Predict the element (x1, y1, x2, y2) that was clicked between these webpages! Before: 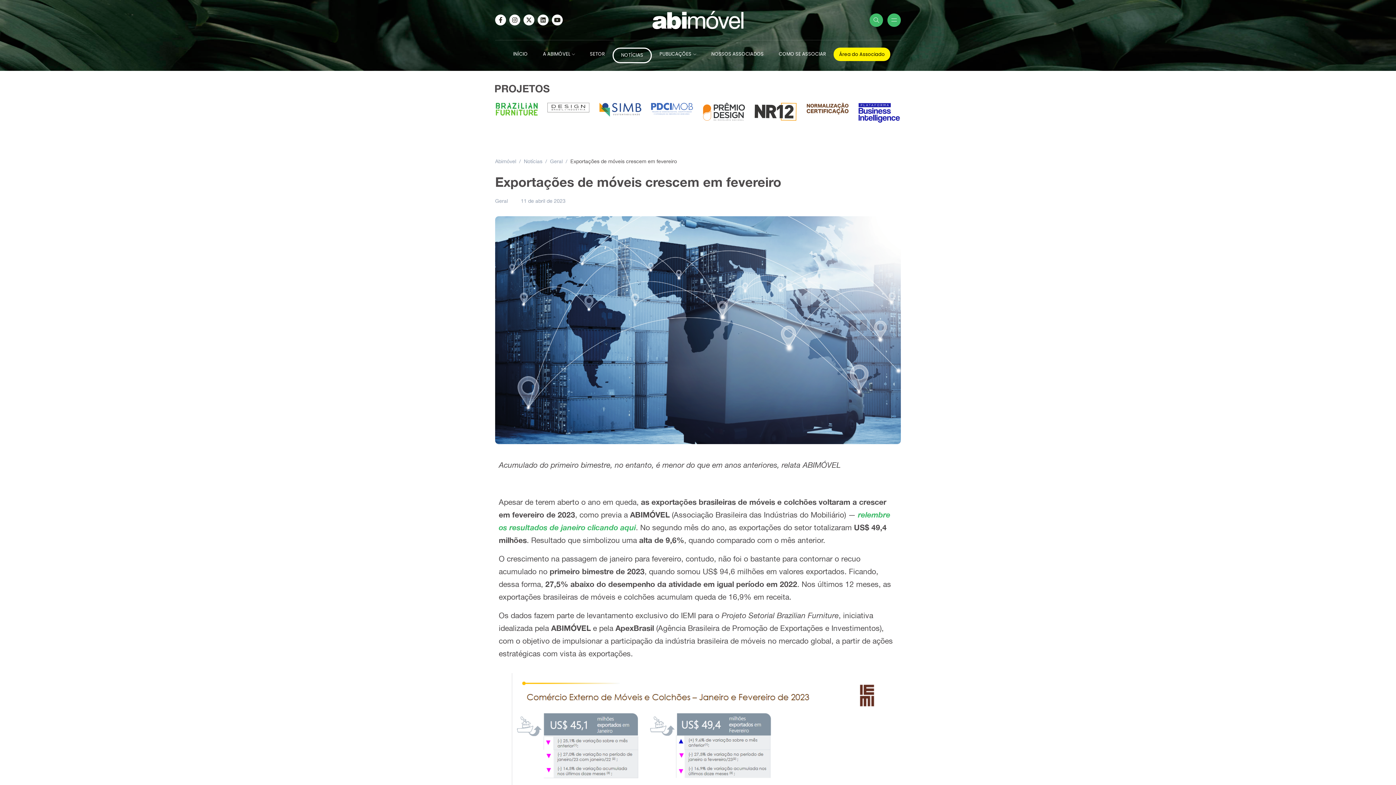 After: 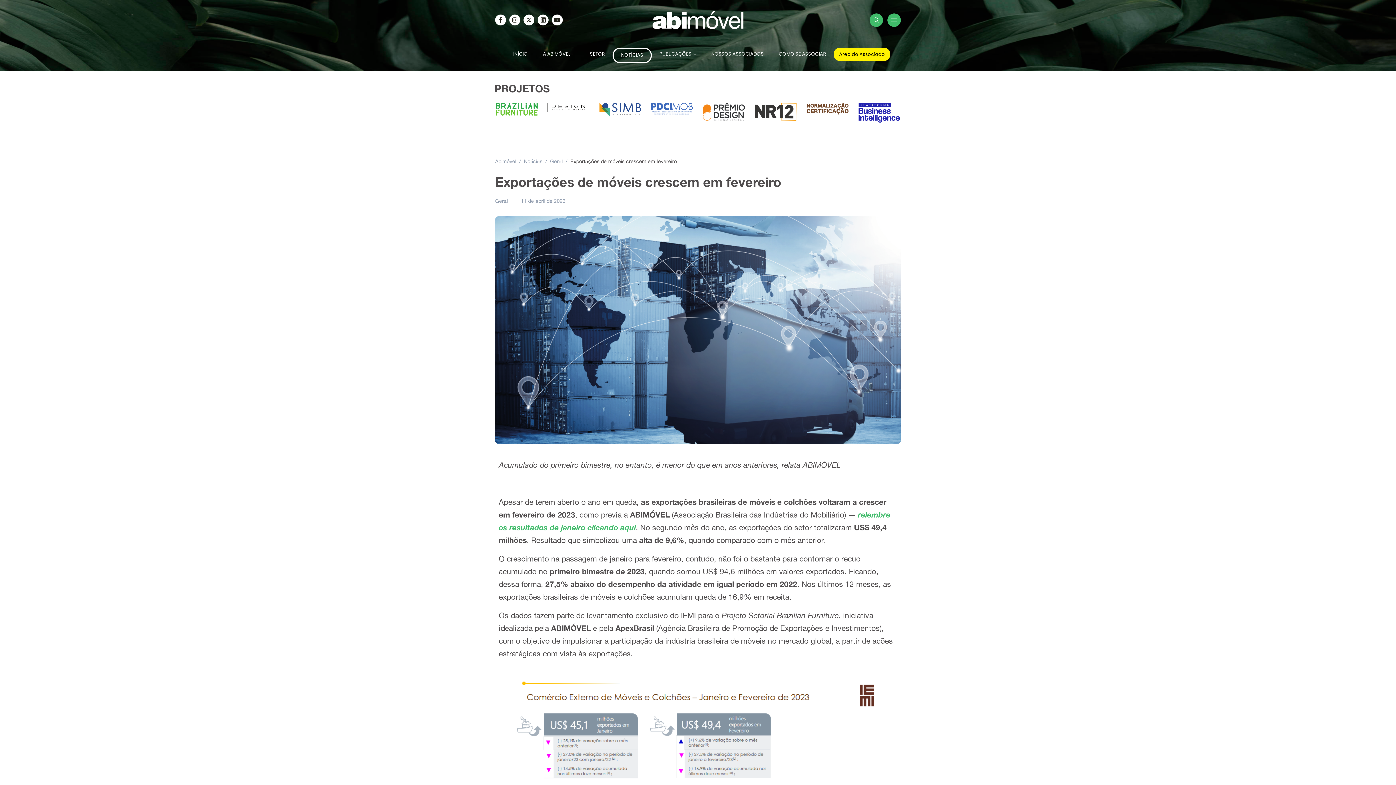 Action: bbox: (494, 102, 539, 115)